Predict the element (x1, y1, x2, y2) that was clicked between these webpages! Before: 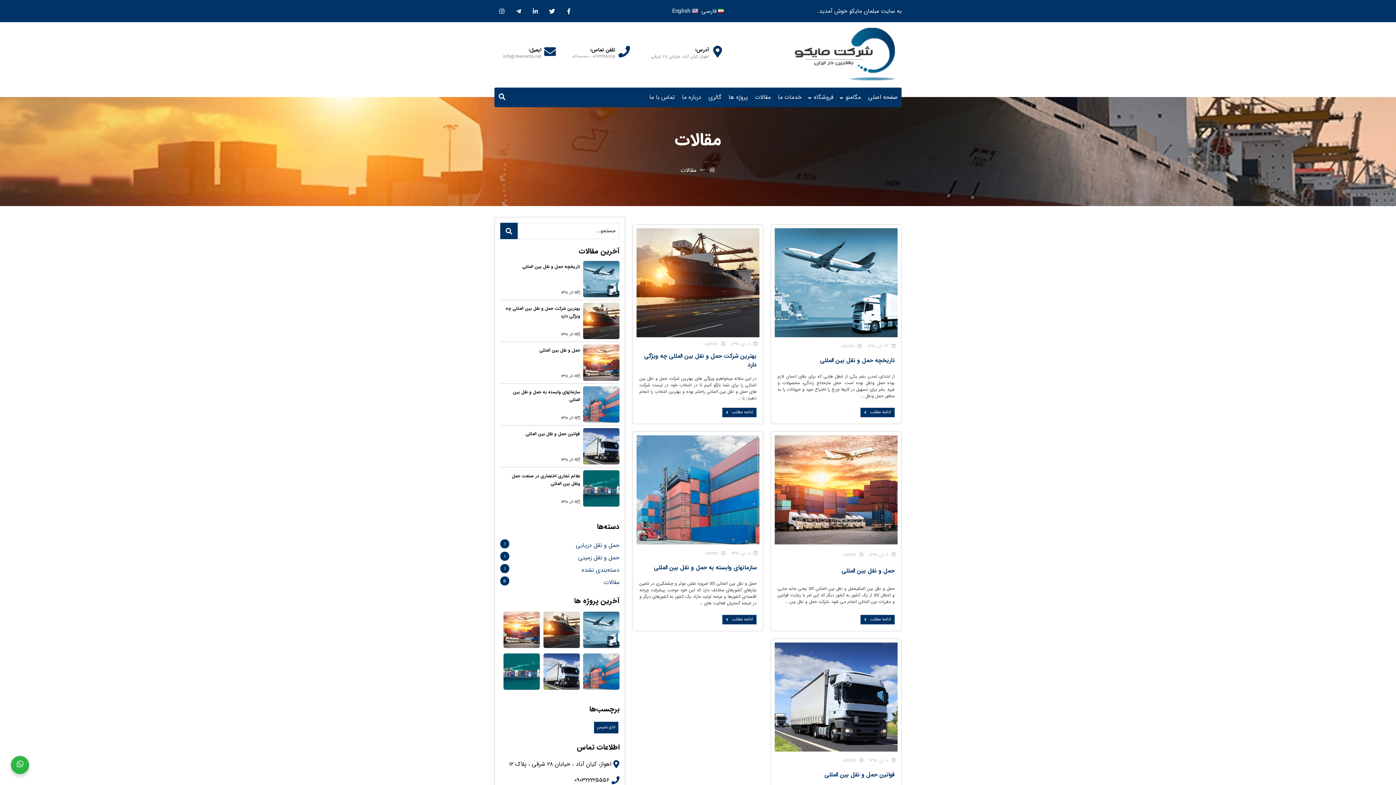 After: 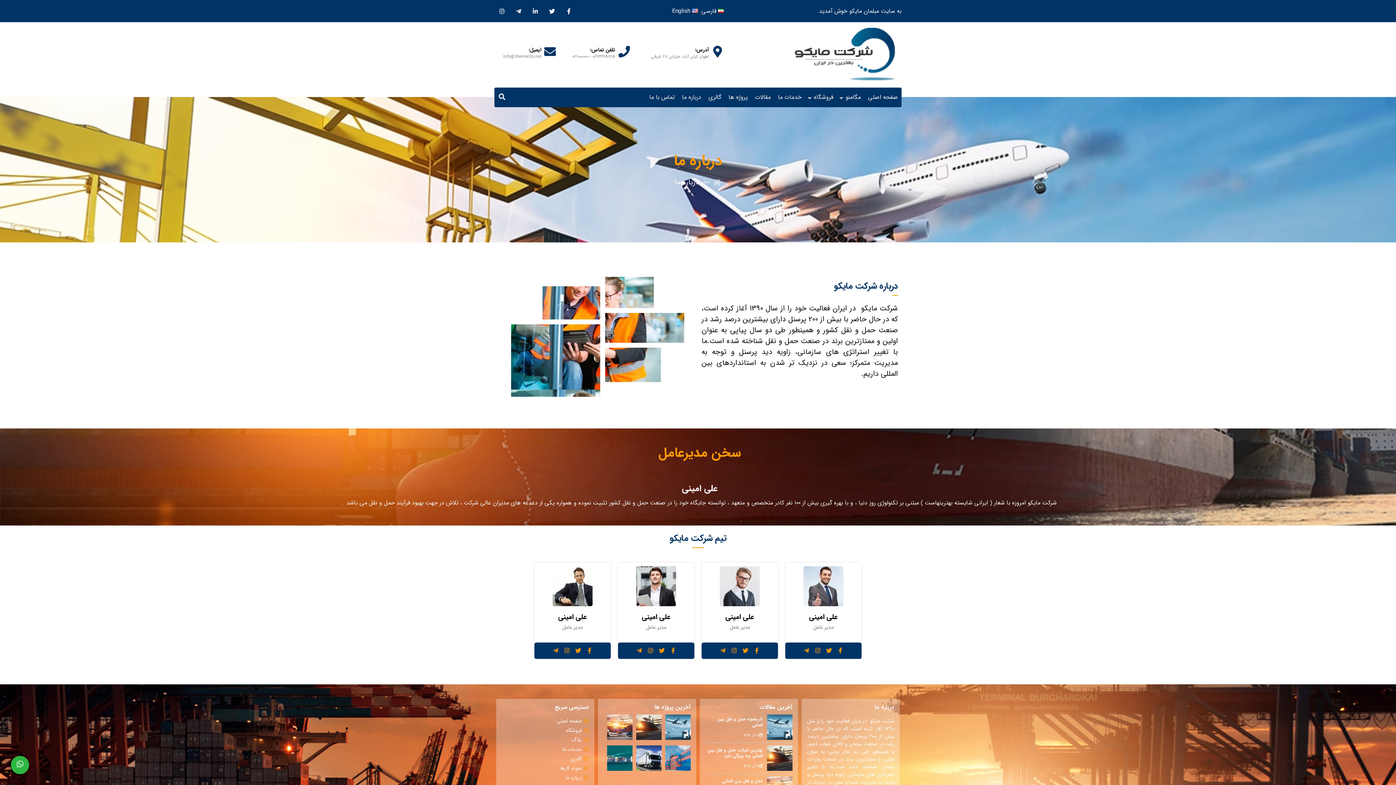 Action: bbox: (678, 87, 705, 107) label: درباره ما